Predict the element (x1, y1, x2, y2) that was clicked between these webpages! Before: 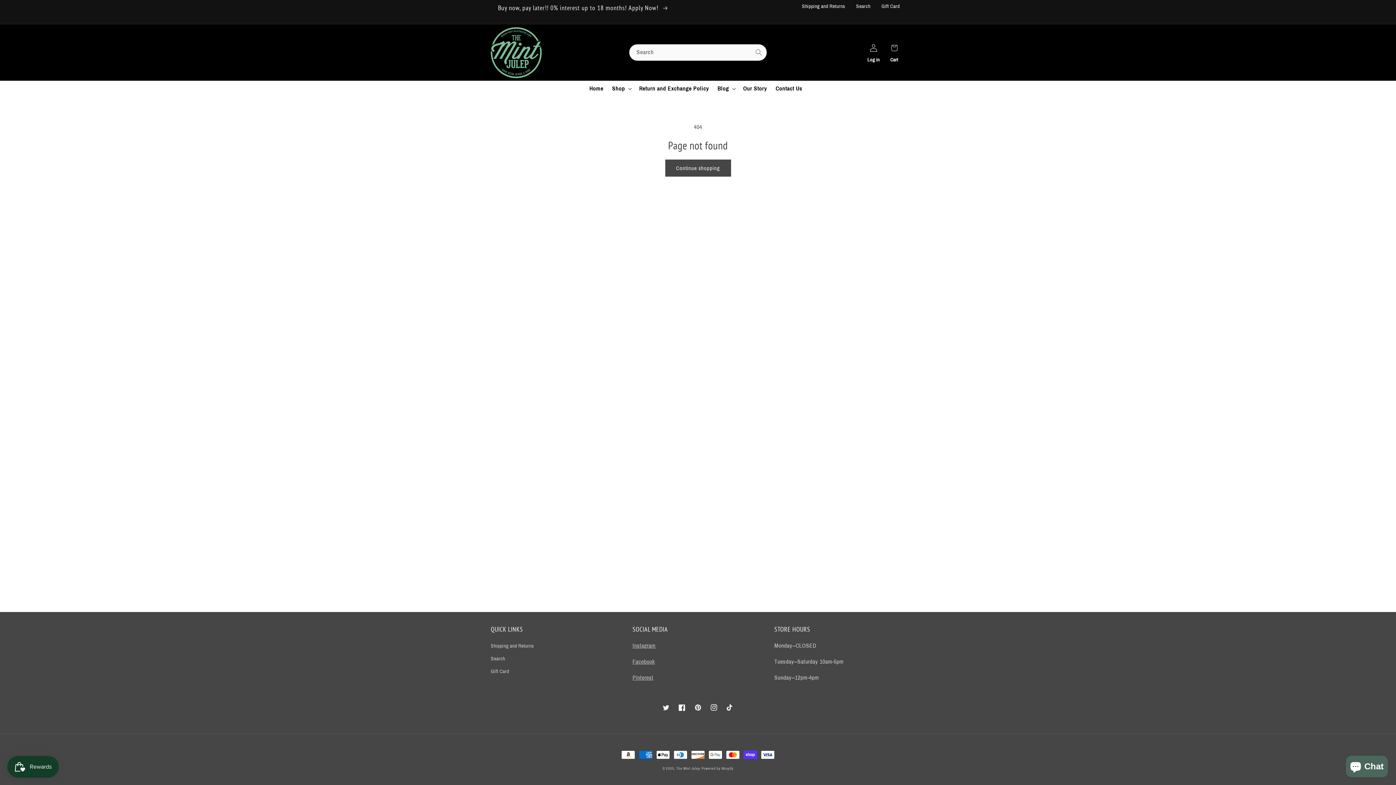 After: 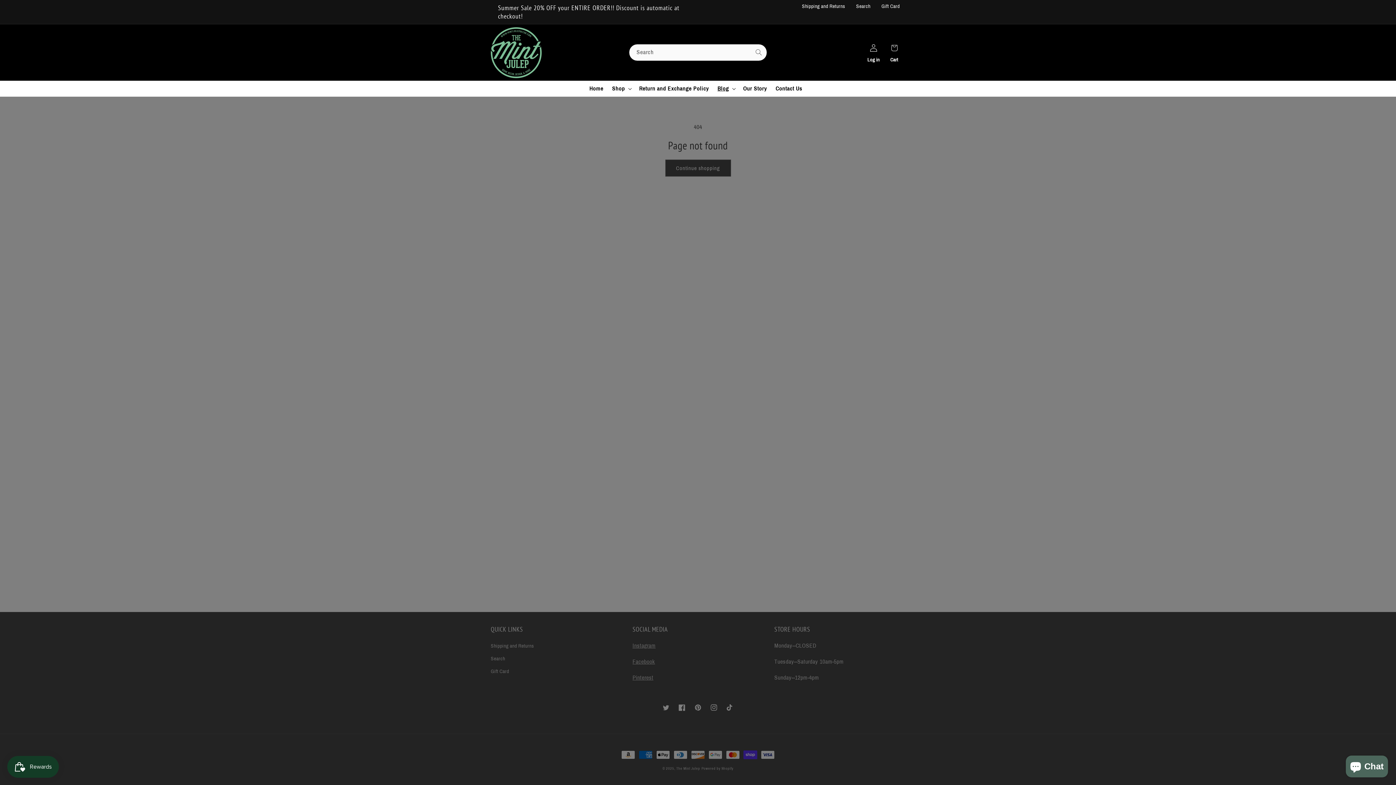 Action: label: Blog bbox: (713, 80, 738, 96)